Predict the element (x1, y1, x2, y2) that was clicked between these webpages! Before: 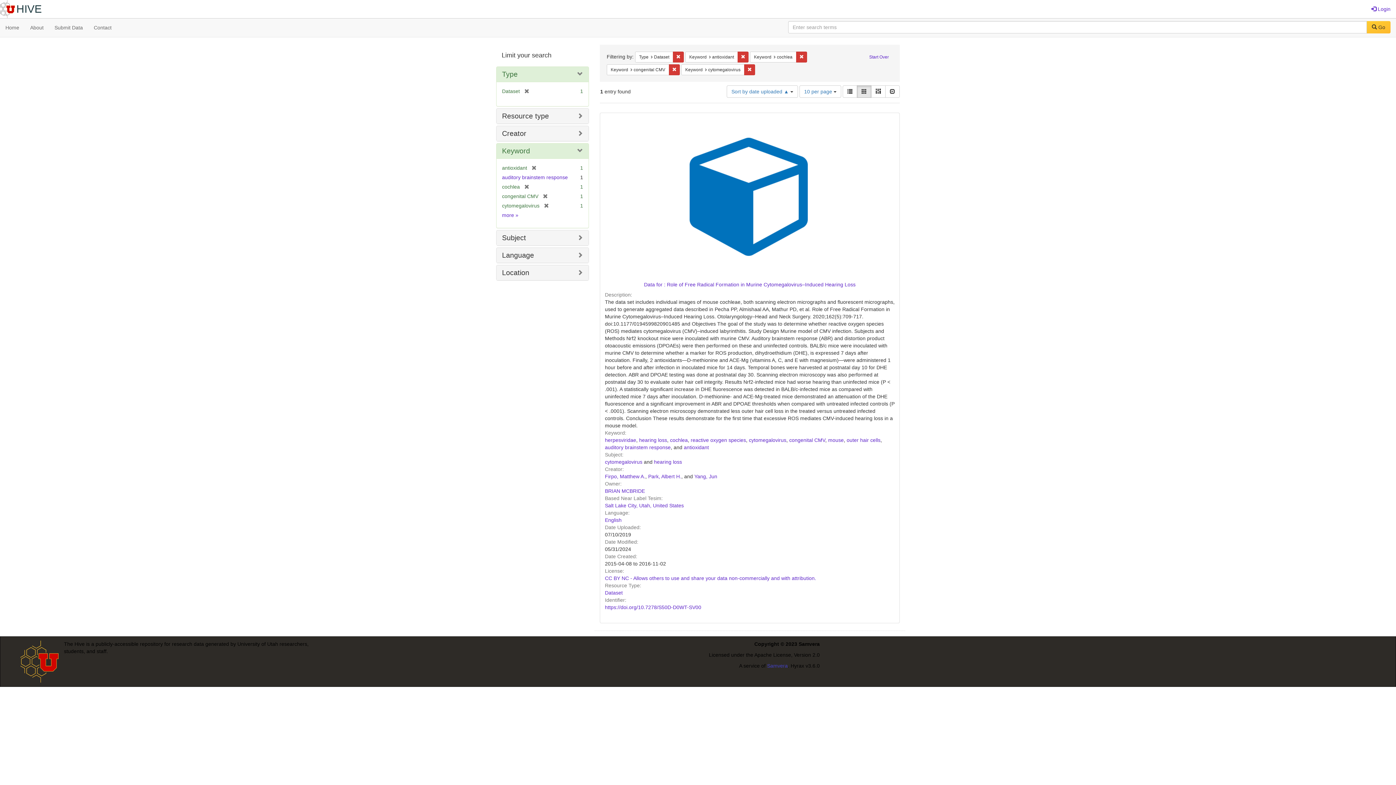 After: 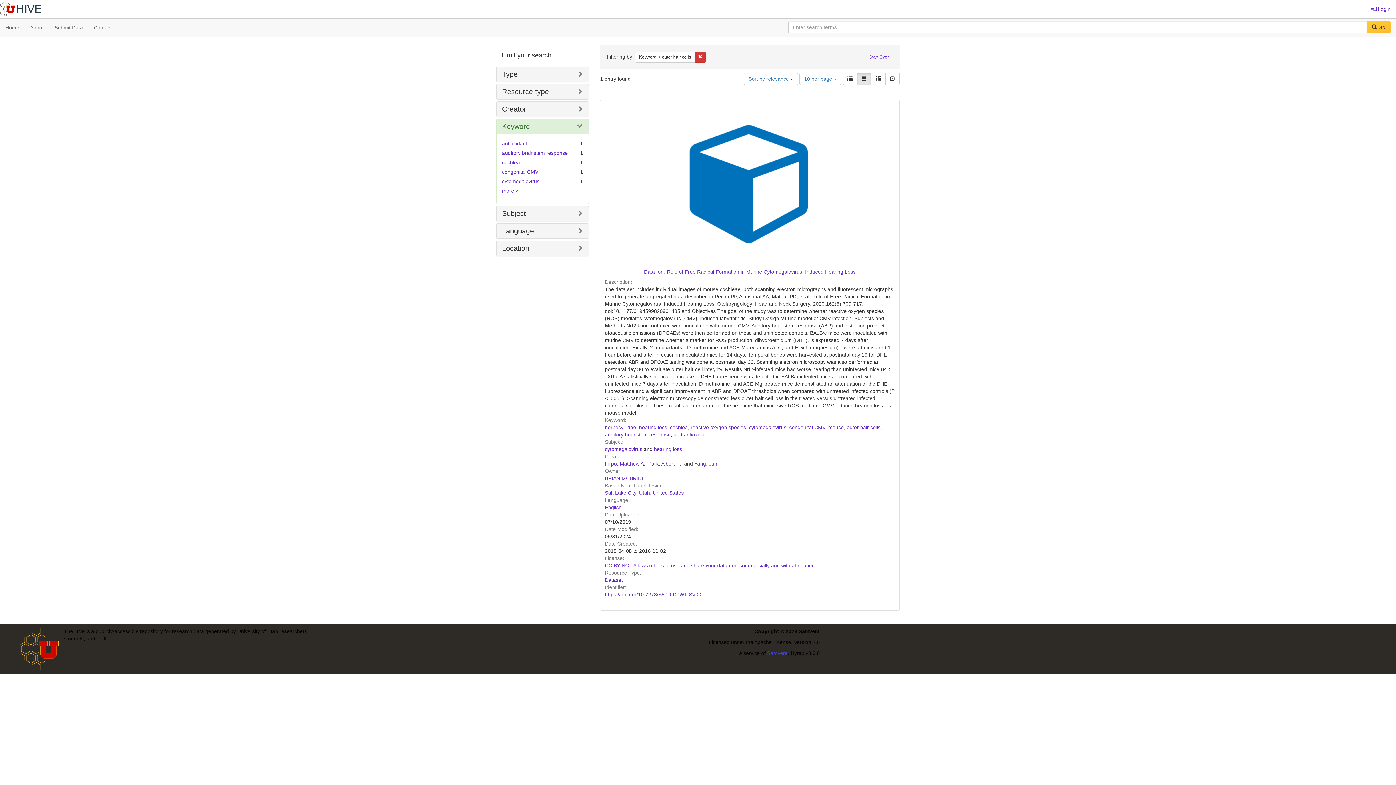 Action: bbox: (846, 437, 880, 443) label: outer hair cells